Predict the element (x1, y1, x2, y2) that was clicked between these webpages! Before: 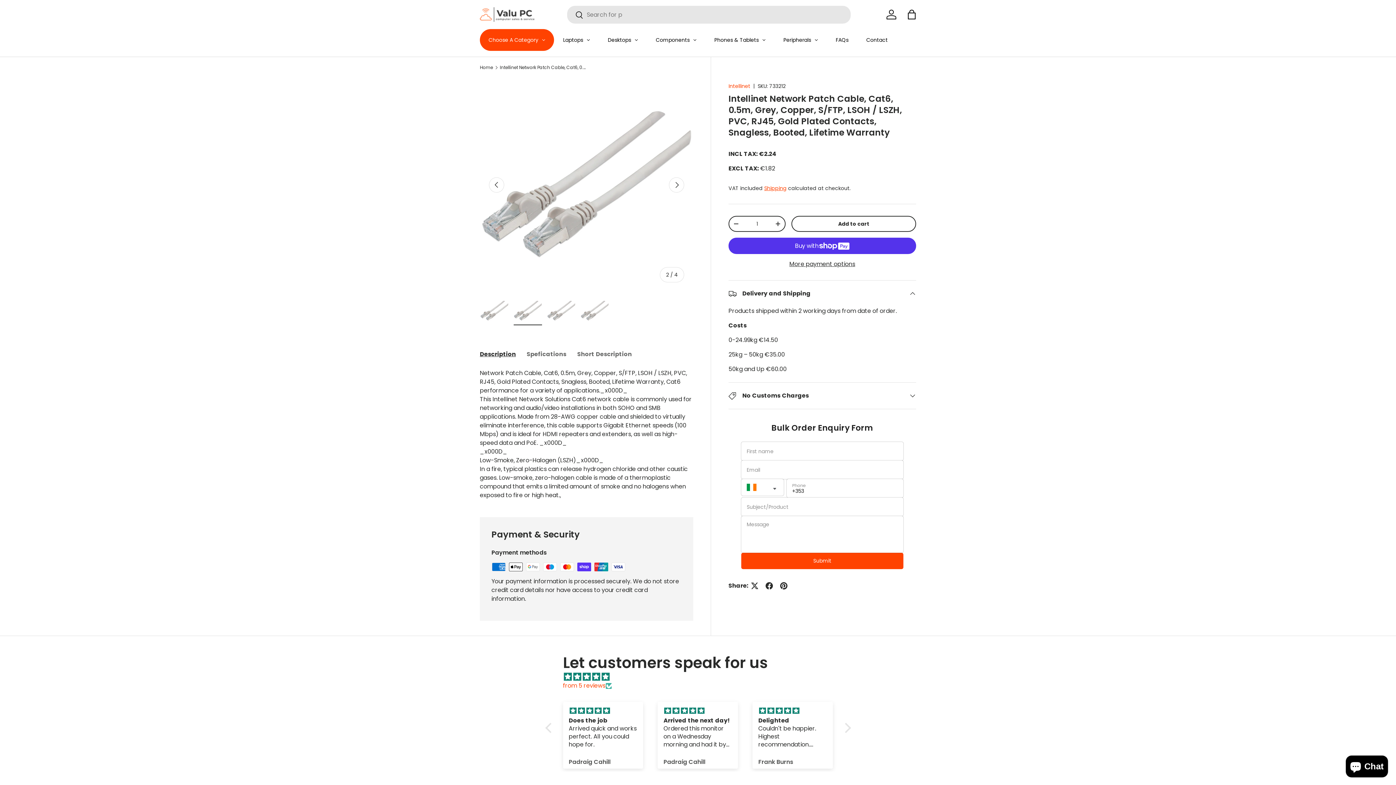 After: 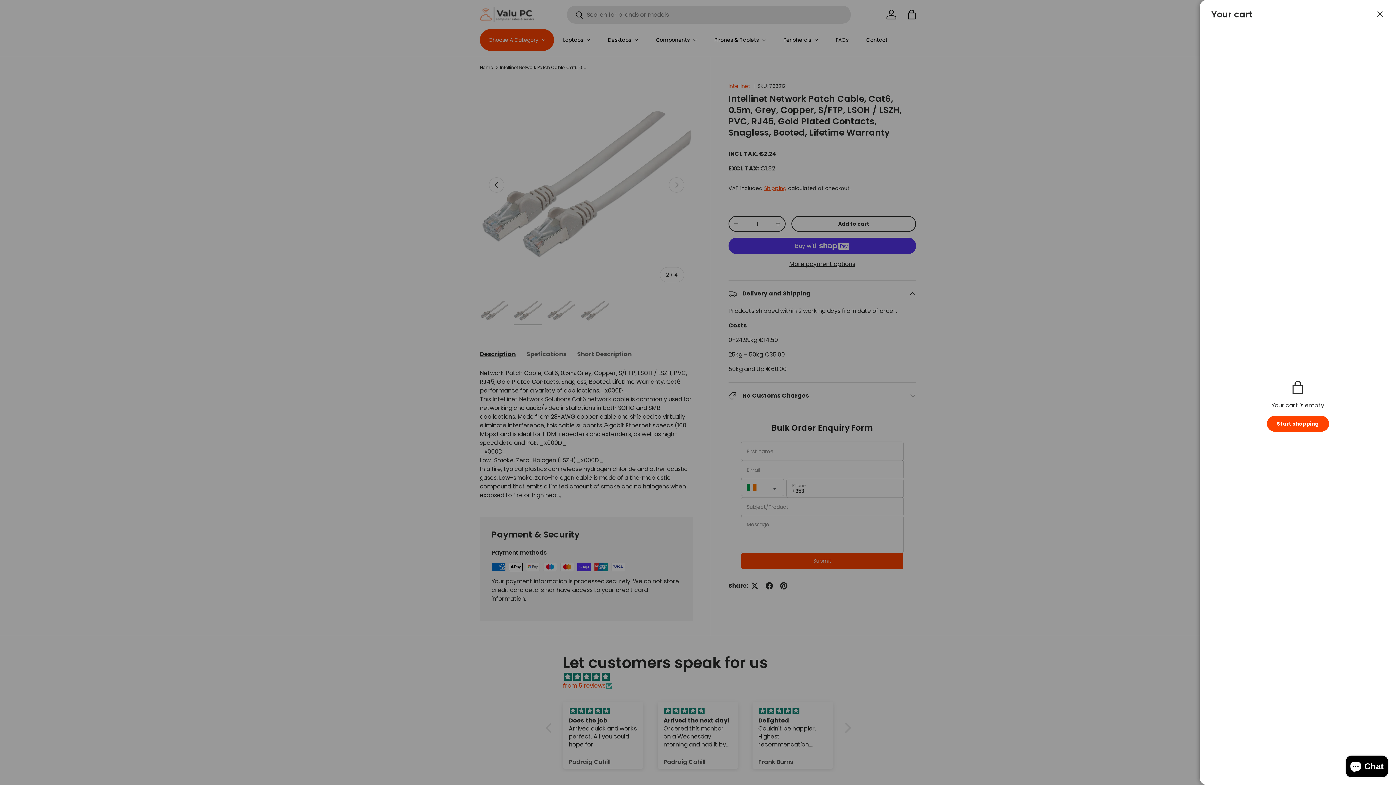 Action: bbox: (904, 6, 920, 22) label: Bag